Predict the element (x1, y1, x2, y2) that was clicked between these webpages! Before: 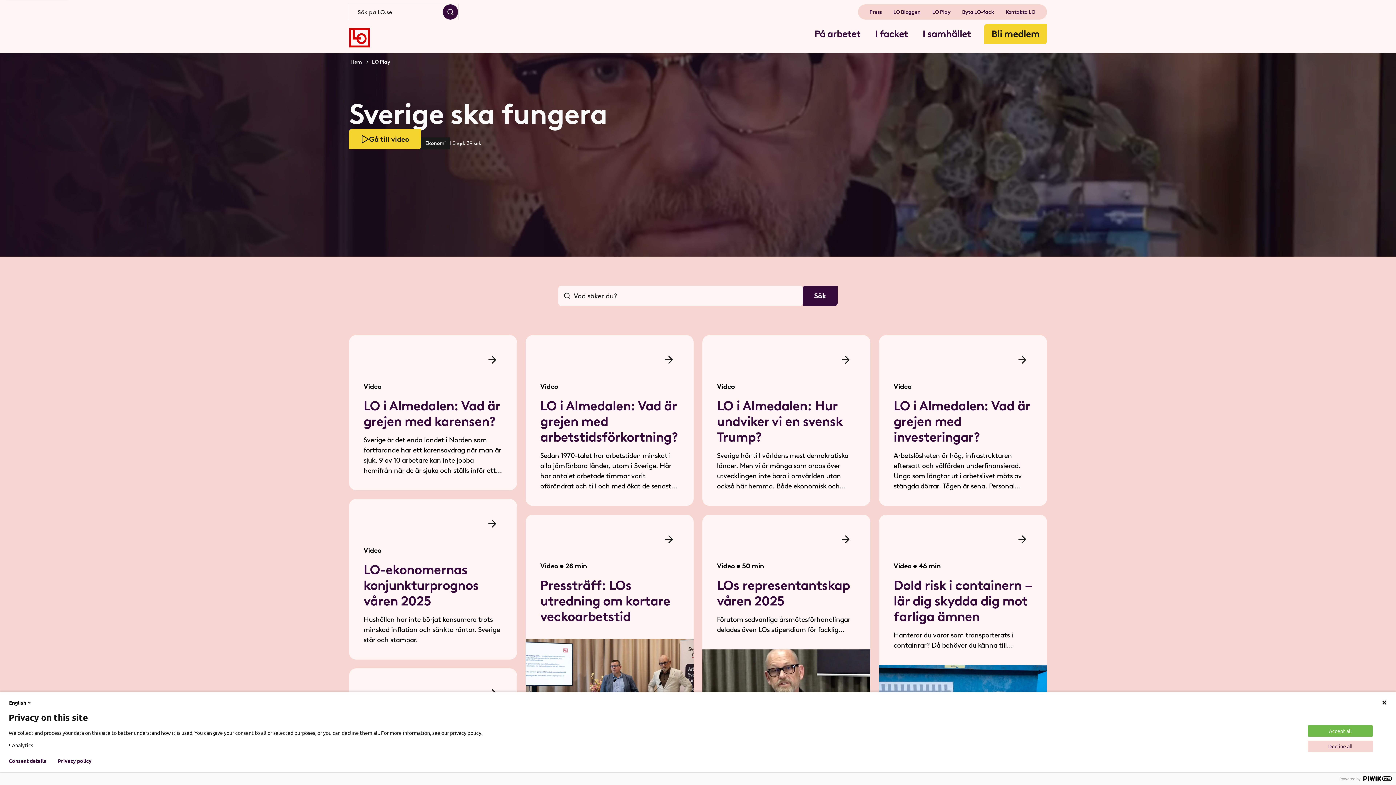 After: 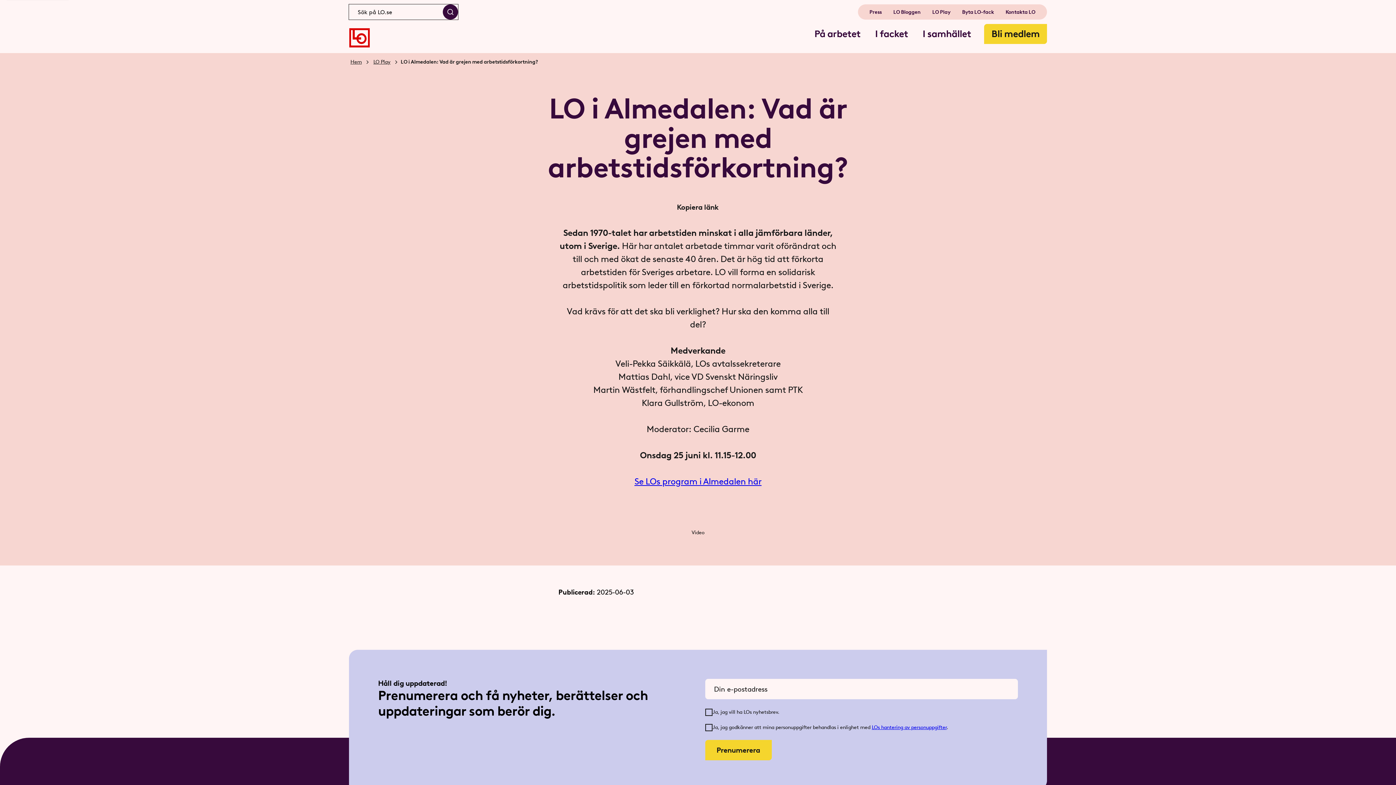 Action: label: Video
LO i Almedalen: Vad är grejen med arbetstidsförkortning?
Sedan 1970-talet har arbetstiden minskat i alla jämförbara länder, utom i Sverige. Här har antalet arbetade timmar varit oförändrat och till och med ökat de senaste 40 åren. Det är hög tid att förkorta arbetstiden för Sveriges arbetare. LO vill forma en solidarisk arbetstidspolitik som leder till en förkortad normalarbetstid i Sverige. &nbsp; Vad krävs för att det ska bli verklighet? Hur ska den komma alla till del? &nbsp; Medverkande Veli-Pekka Säikkälä, LOs avtalssekreterareMattias Dahl, vice VD Svenskt NäringslivMartin Wästfelt, förhandlingschef Unionen samt PTKKlara Gullström, LO-ekonom &nbsp; Moderator: Cecilia Garme &nbsp; Onsdag 25 juni kl. 11.15-12.00 &nbsp; Se LOs program i Almedalen här &nbsp; &nbsp; bbox: (525, 335, 693, 506)